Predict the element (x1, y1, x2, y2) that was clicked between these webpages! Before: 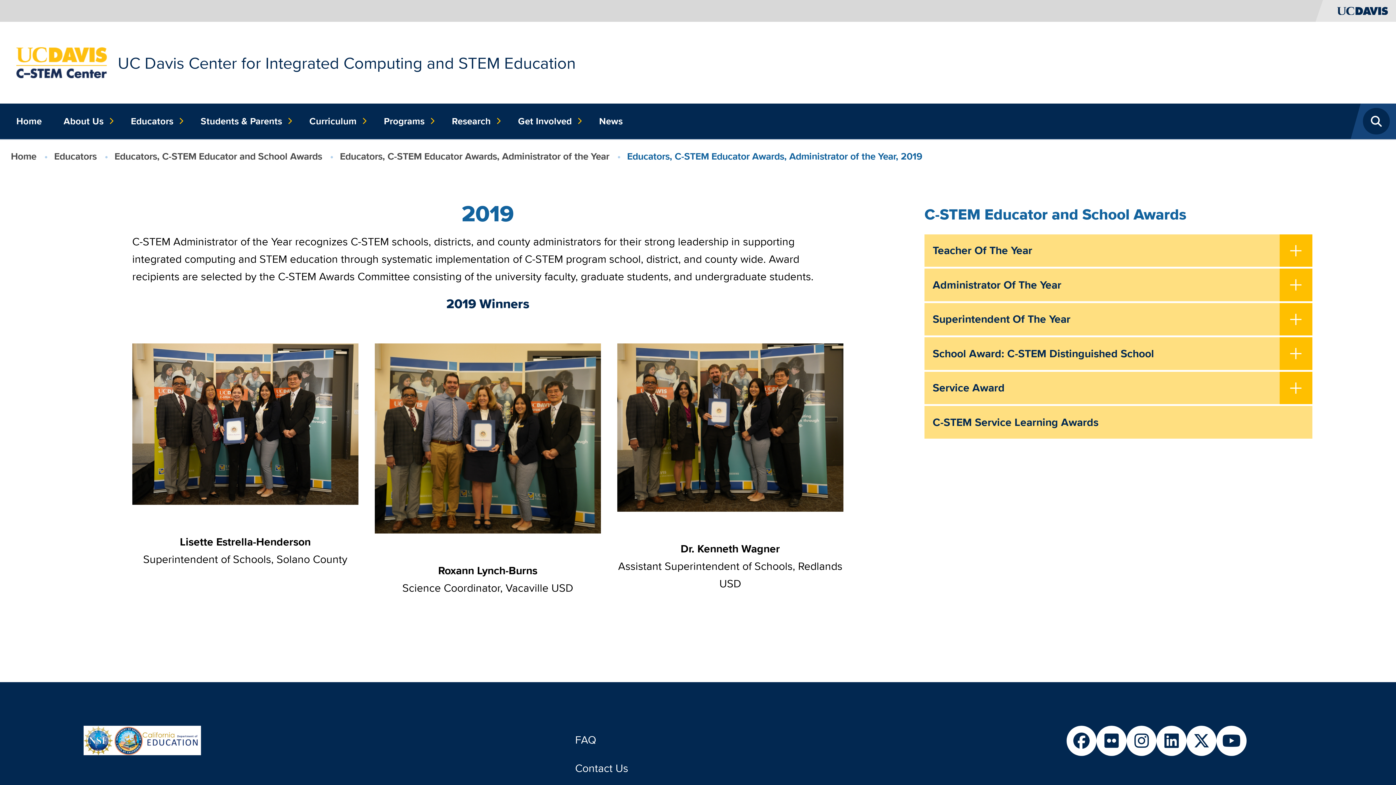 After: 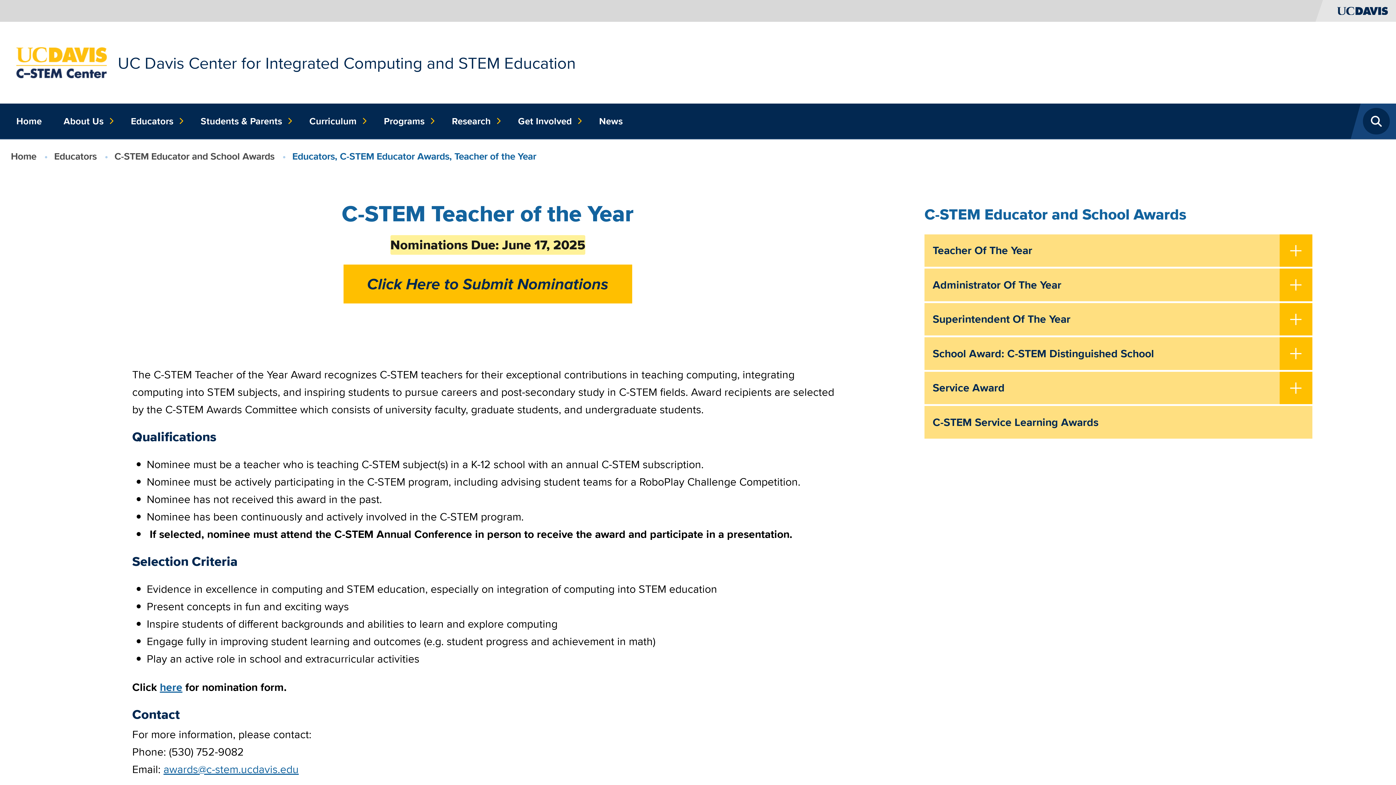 Action: label: Teacher Of The Year bbox: (924, 234, 1279, 268)